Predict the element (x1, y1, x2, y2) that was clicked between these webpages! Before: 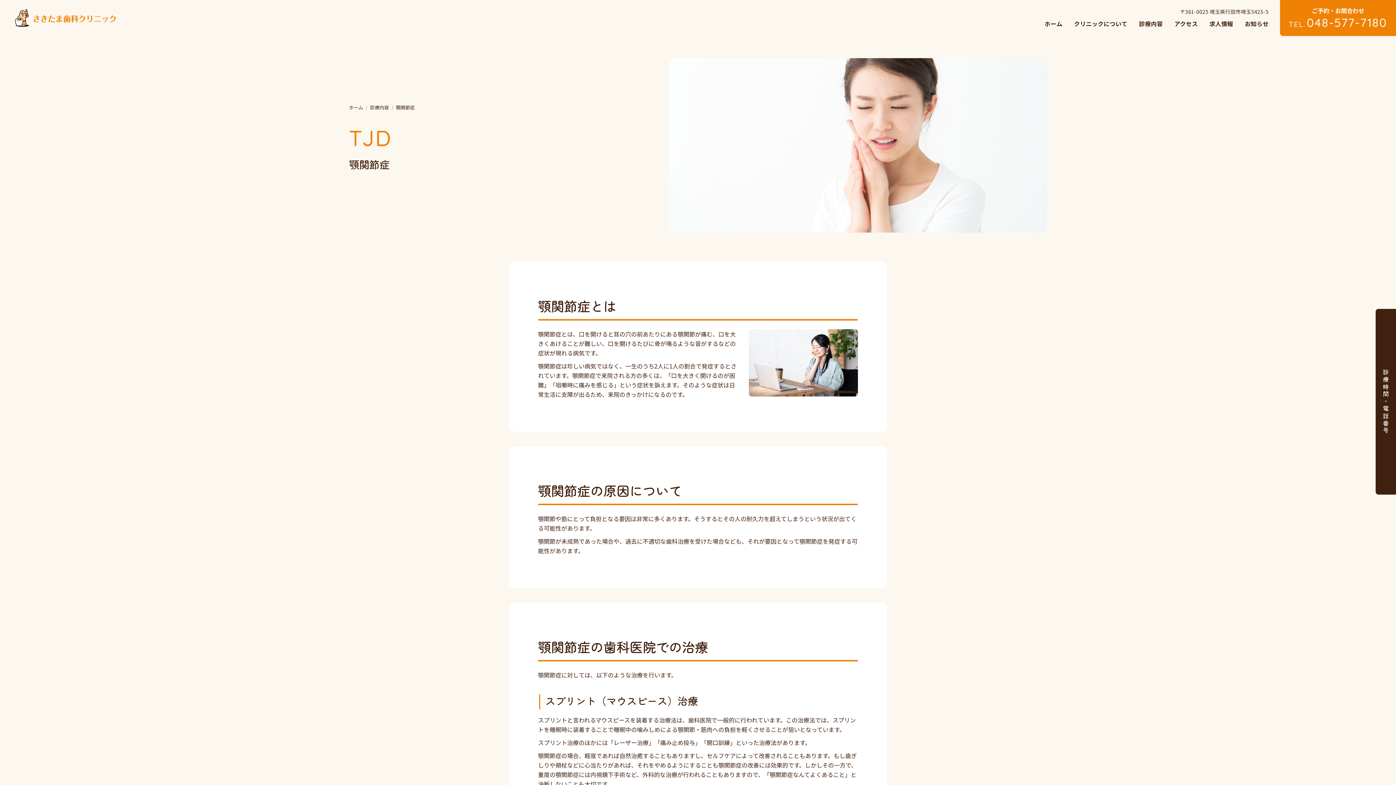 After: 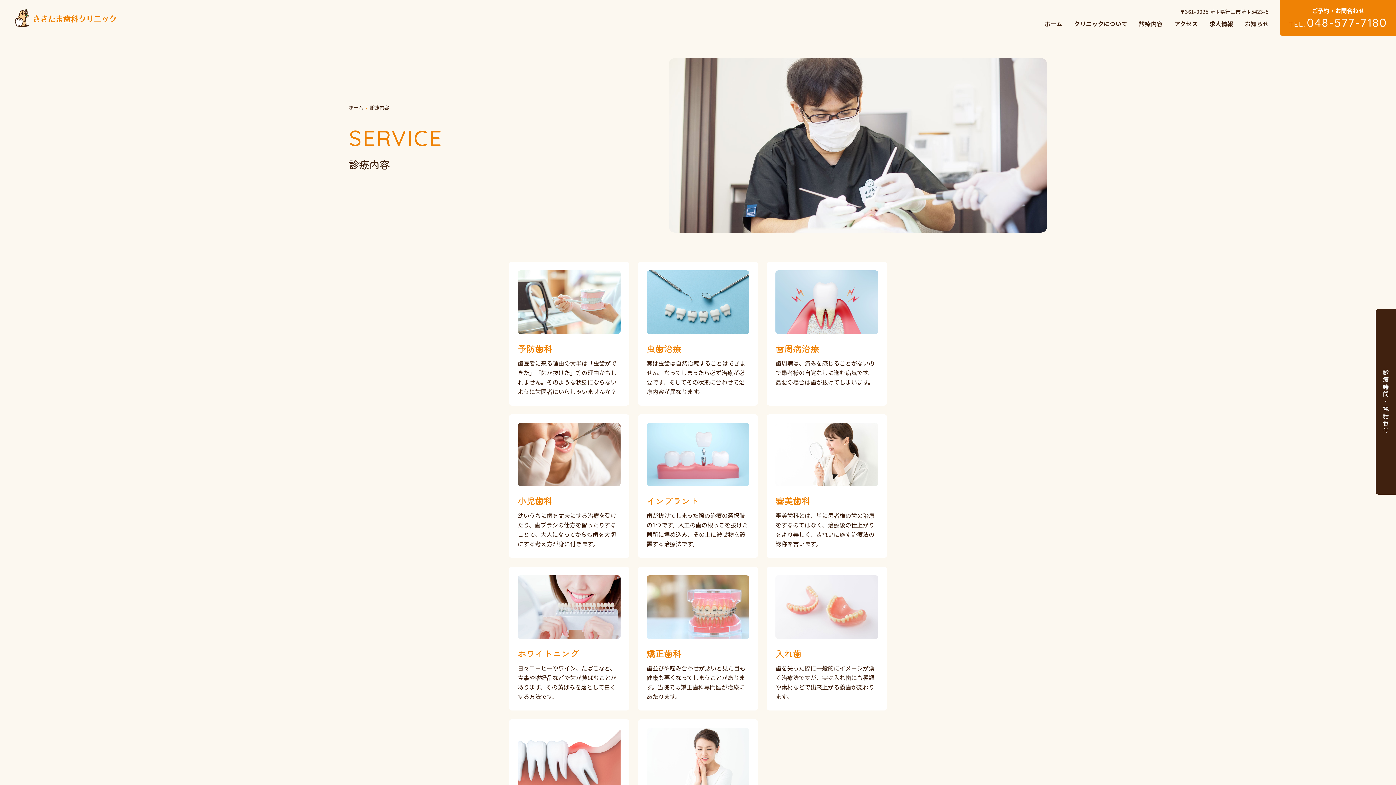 Action: label: 診療内容 bbox: (1139, 19, 1163, 28)